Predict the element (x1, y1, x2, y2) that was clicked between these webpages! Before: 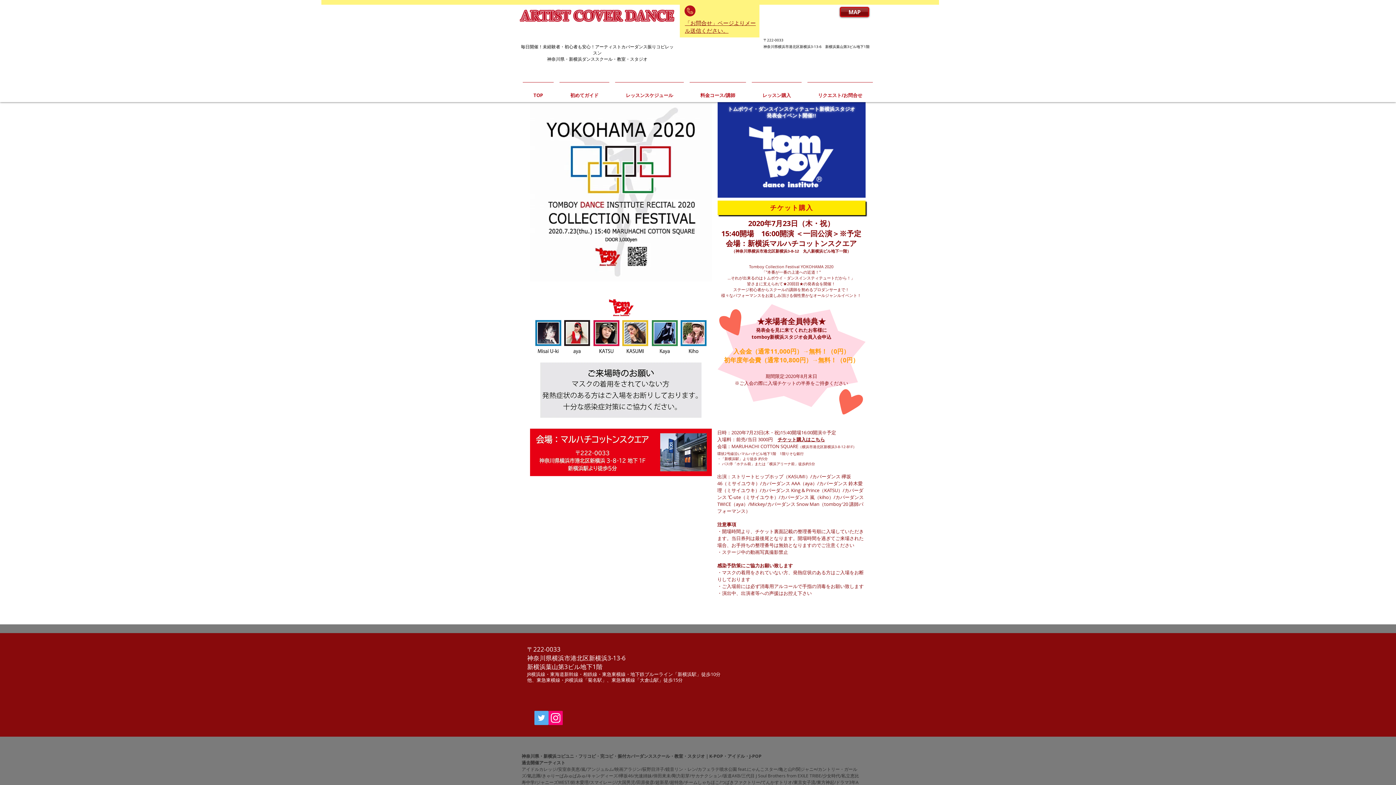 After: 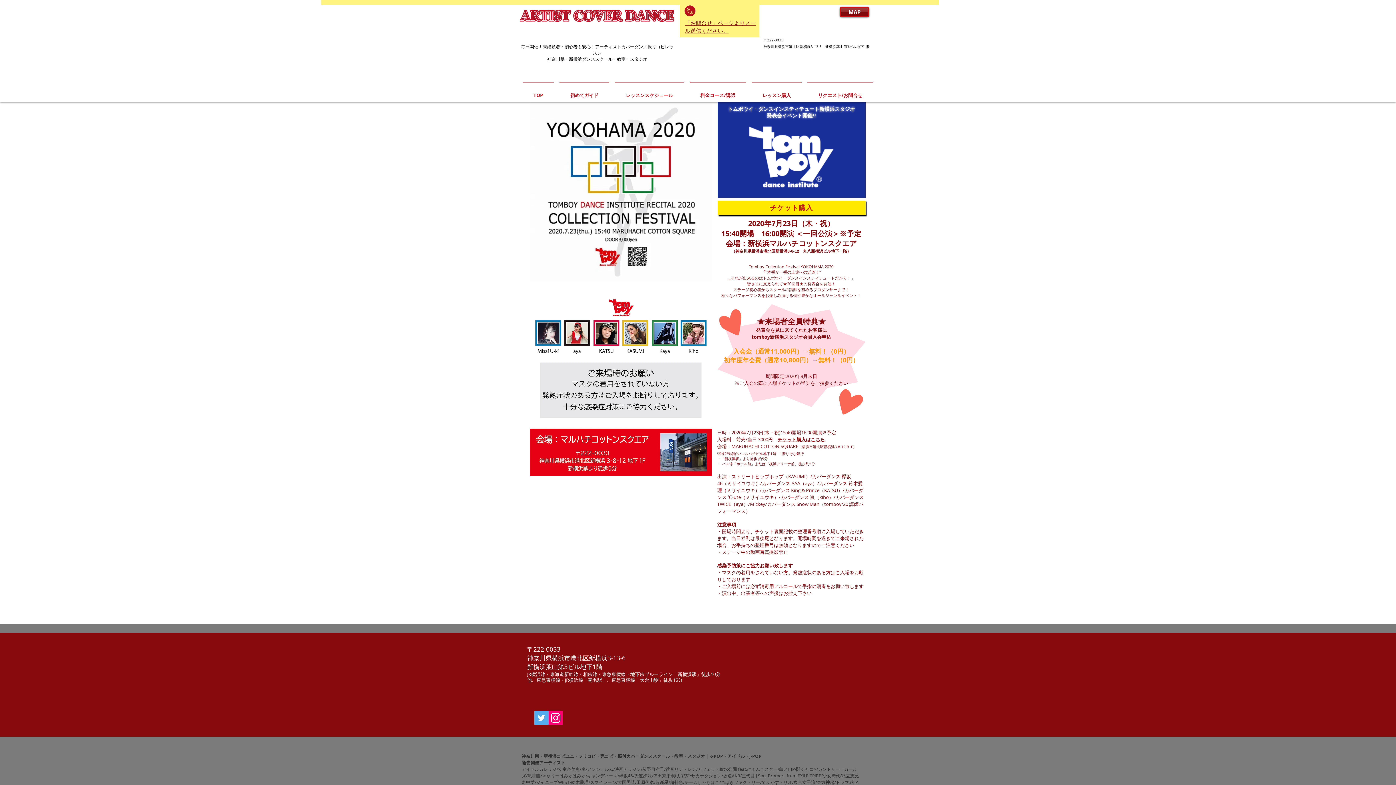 Action: label: 「お問合せ」ページよりメール送信ください。 bbox: (685, 19, 756, 34)